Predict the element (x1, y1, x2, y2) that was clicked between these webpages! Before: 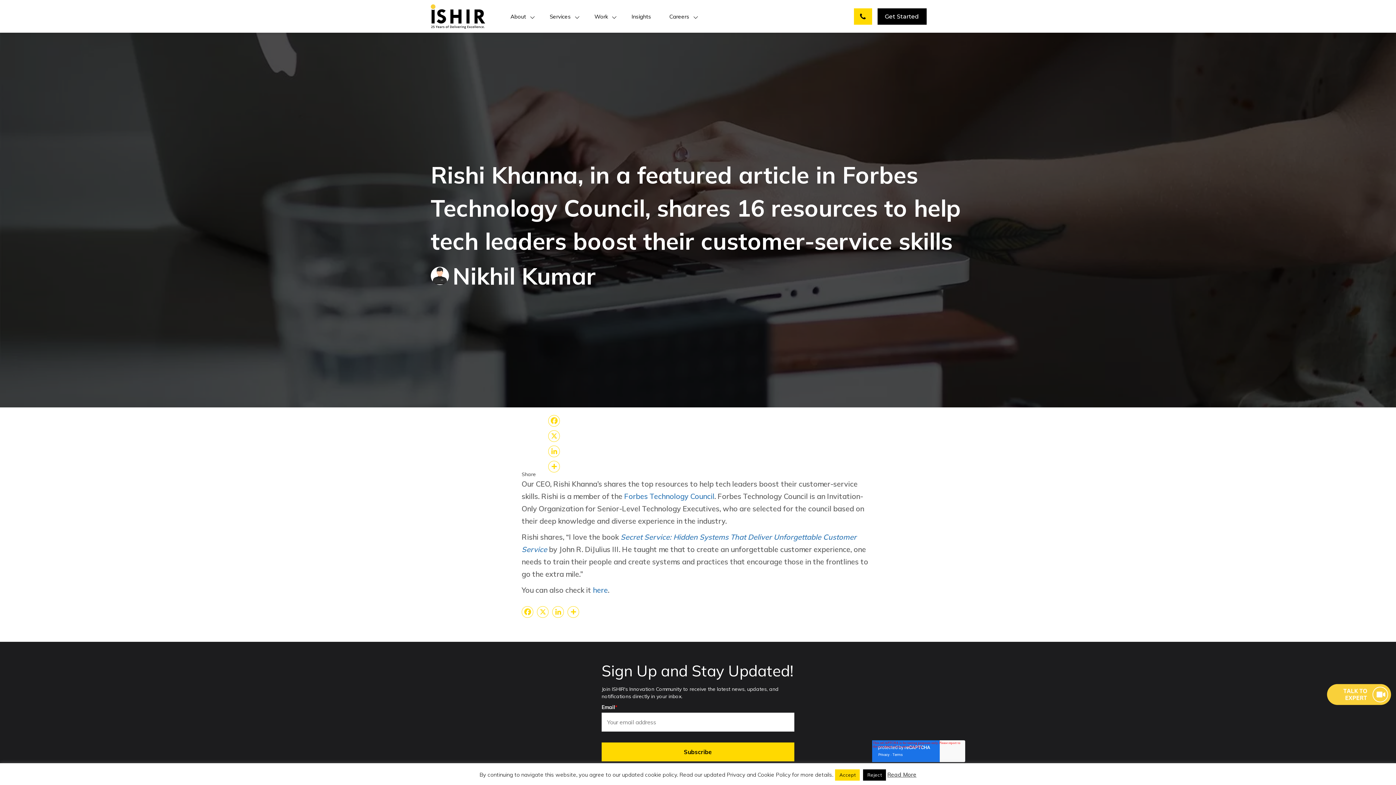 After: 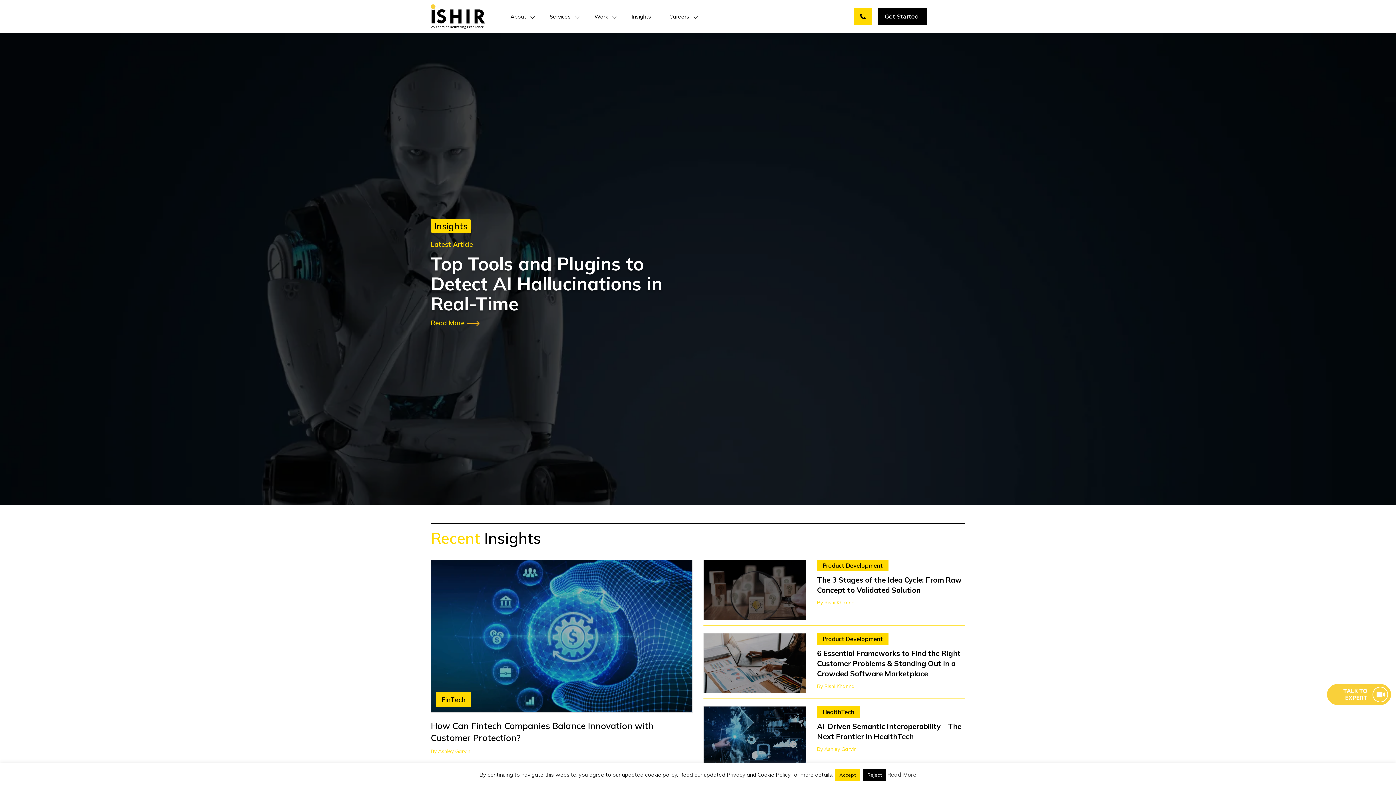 Action: label: Insights bbox: (626, 7, 656, 25)